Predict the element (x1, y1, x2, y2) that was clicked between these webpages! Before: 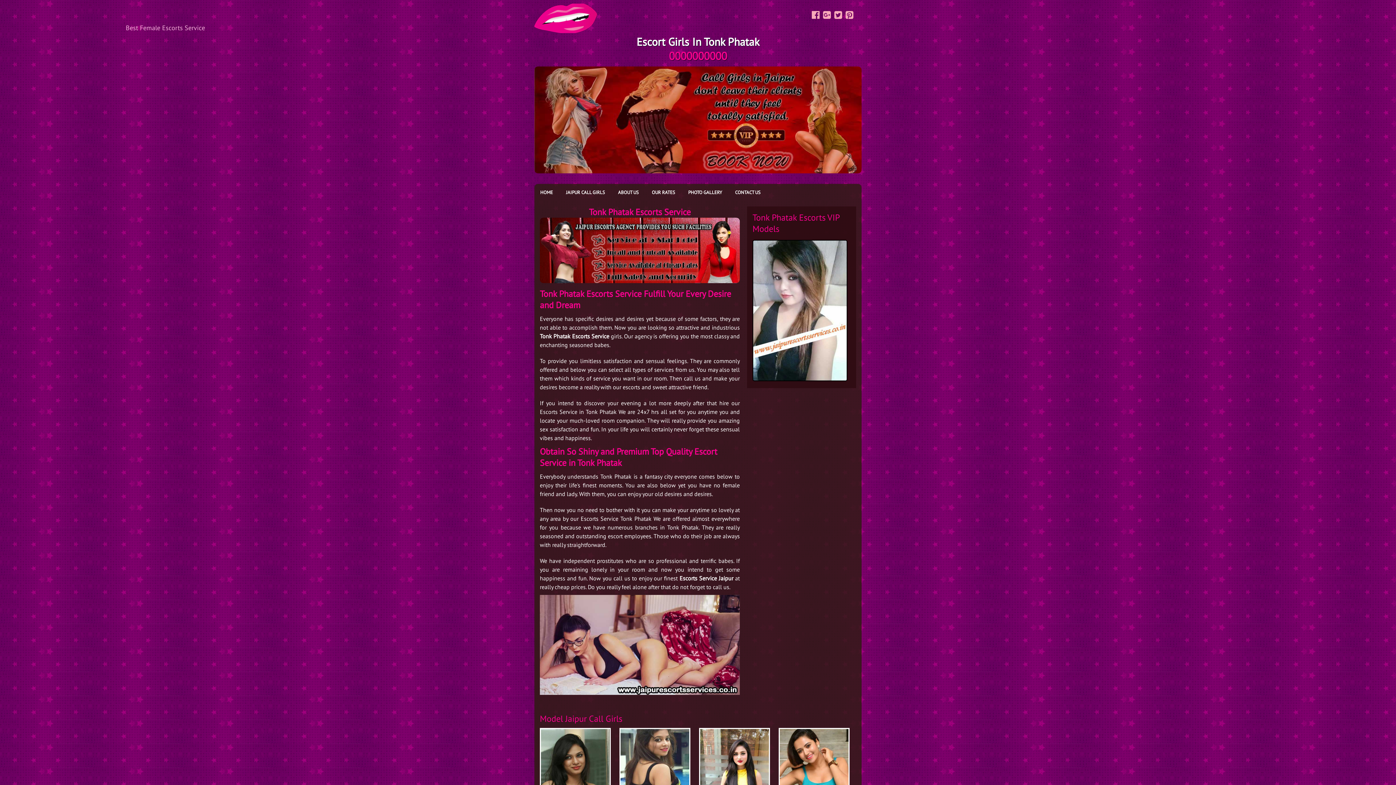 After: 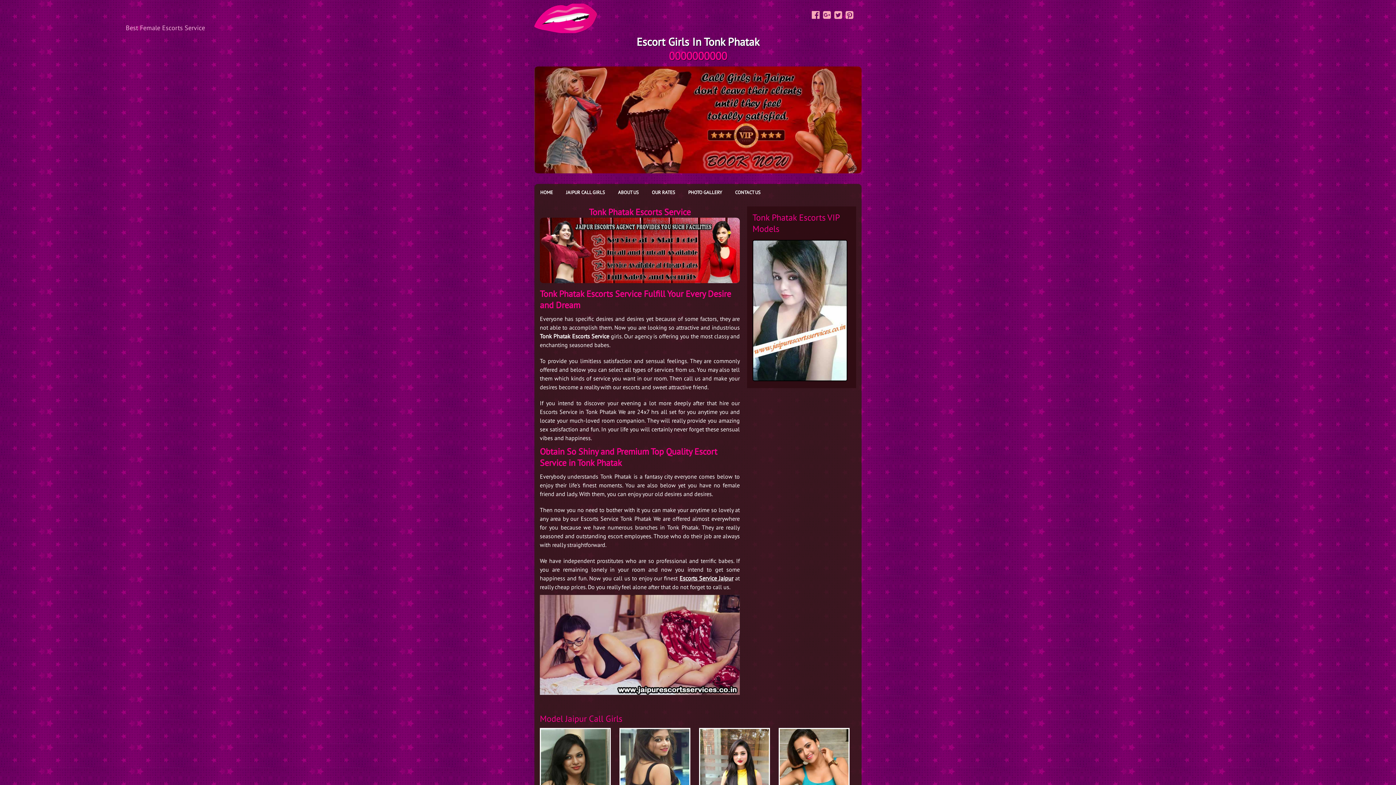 Action: label: Escorts Service Jaipur bbox: (679, 574, 733, 582)